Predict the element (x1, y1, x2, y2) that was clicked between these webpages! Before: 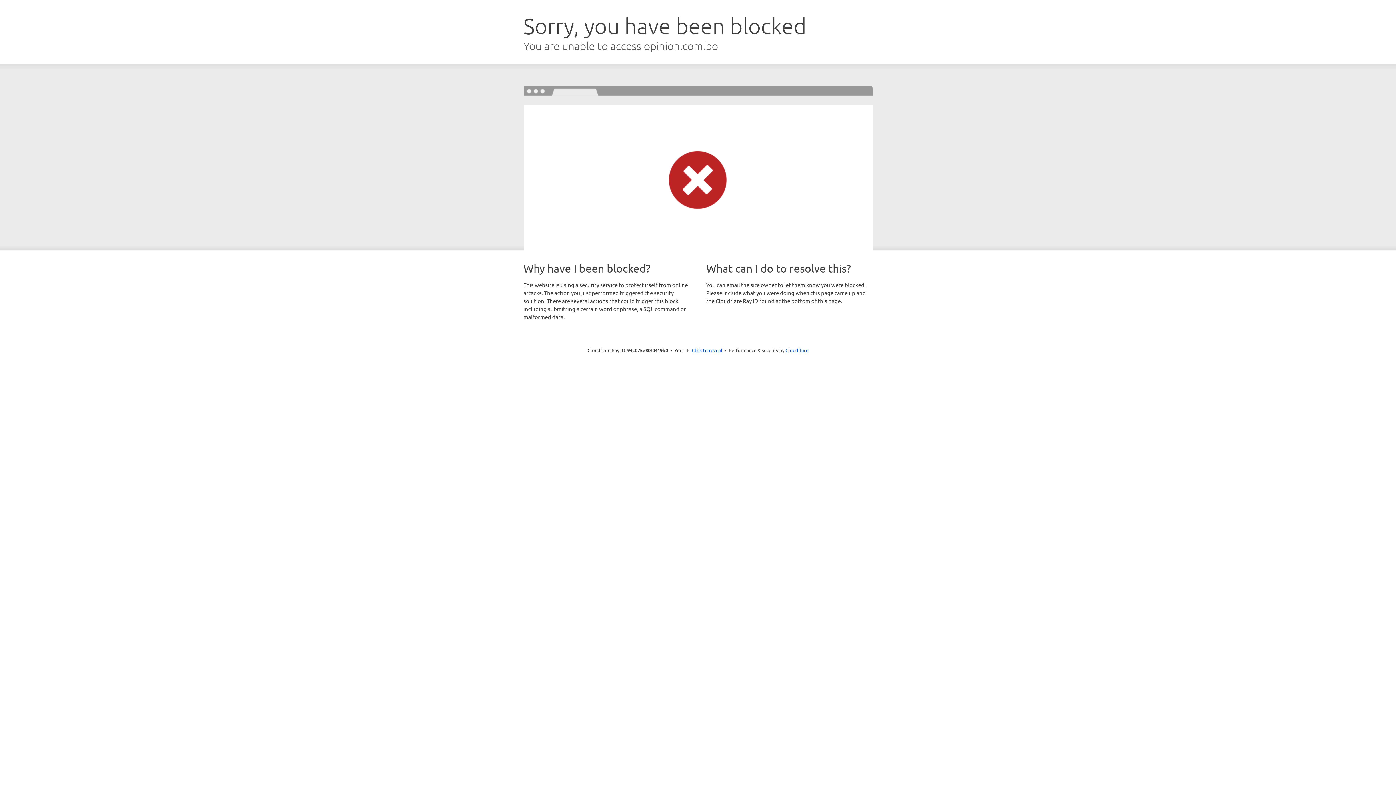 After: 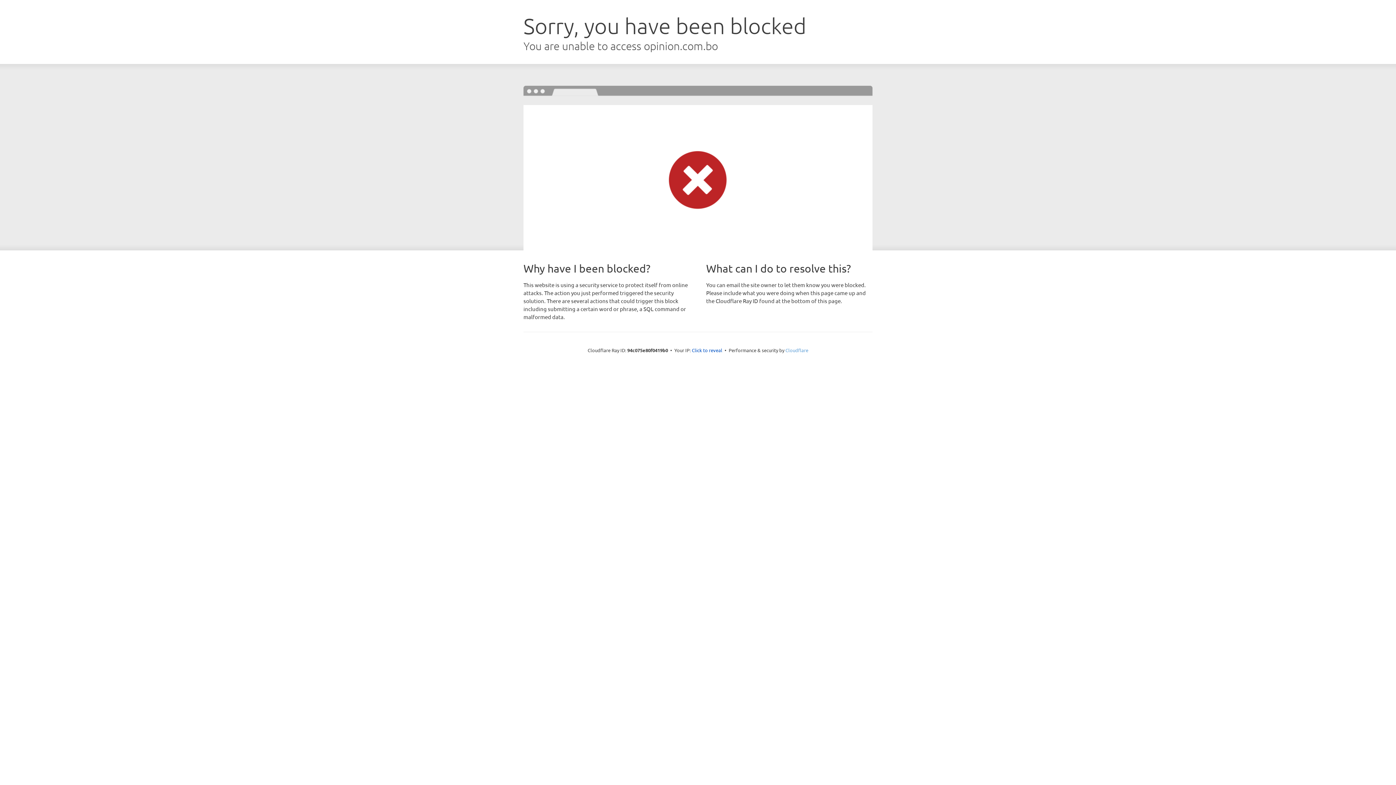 Action: bbox: (785, 347, 808, 353) label: Cloudflare